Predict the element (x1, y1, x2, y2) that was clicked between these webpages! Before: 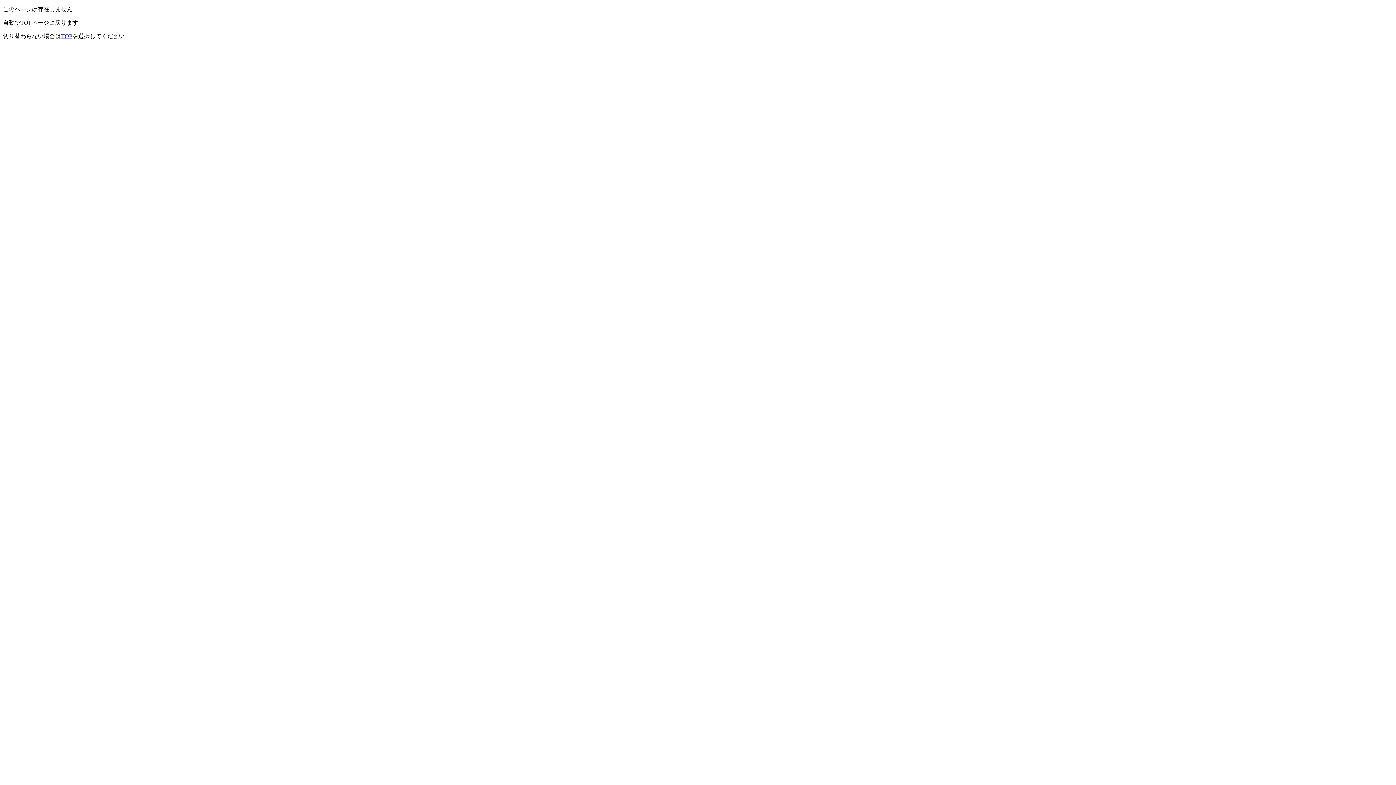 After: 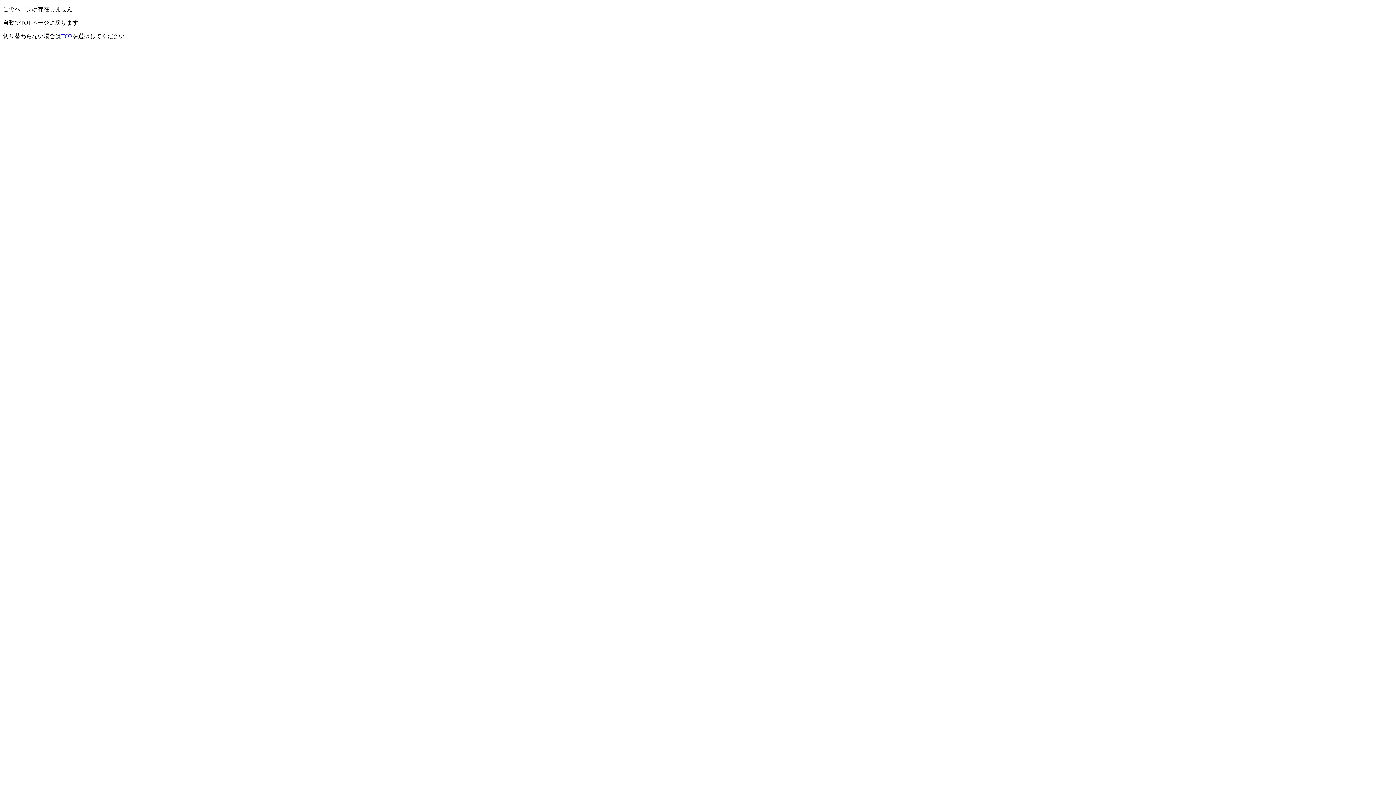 Action: bbox: (61, 33, 72, 39) label: TOP